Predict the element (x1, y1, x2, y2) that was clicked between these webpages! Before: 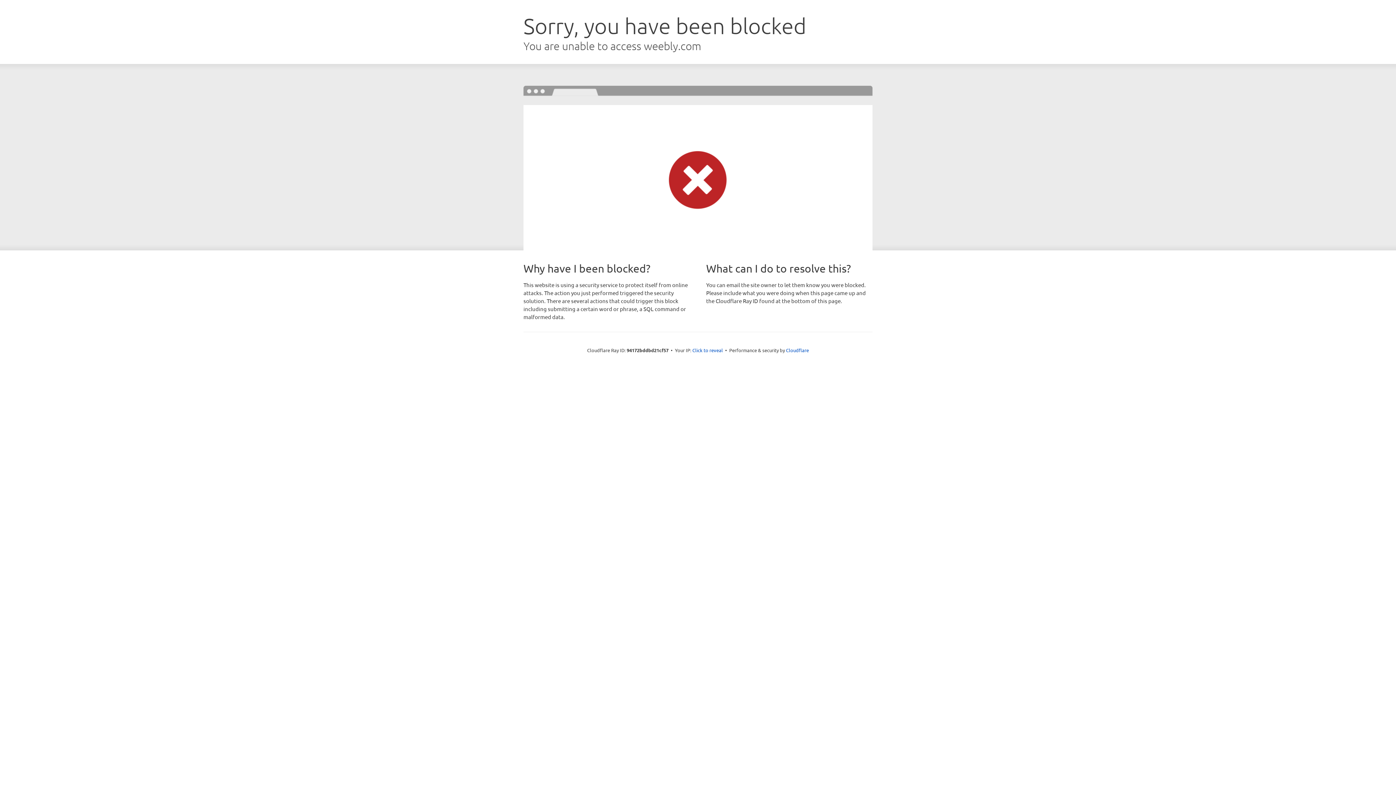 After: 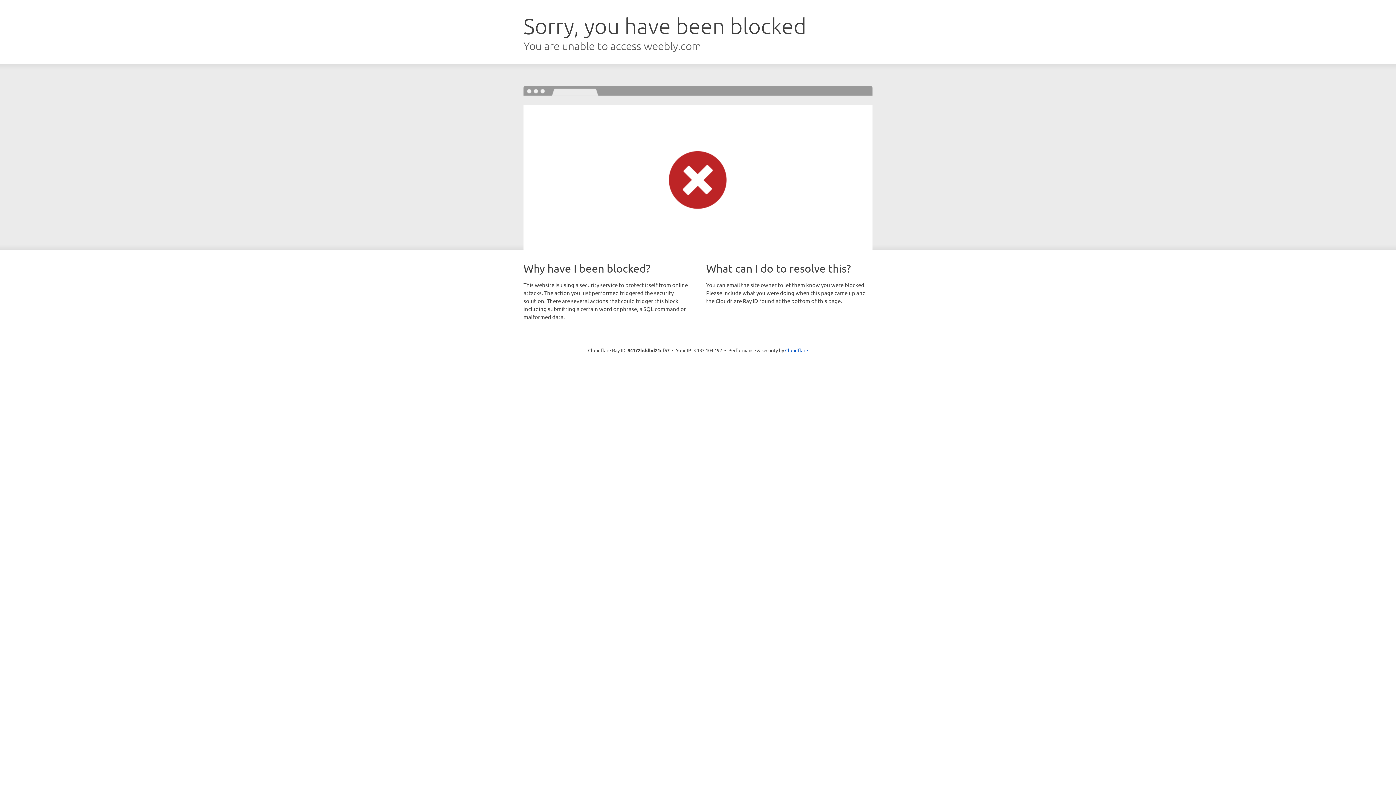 Action: bbox: (692, 346, 723, 353) label: Click to reveal